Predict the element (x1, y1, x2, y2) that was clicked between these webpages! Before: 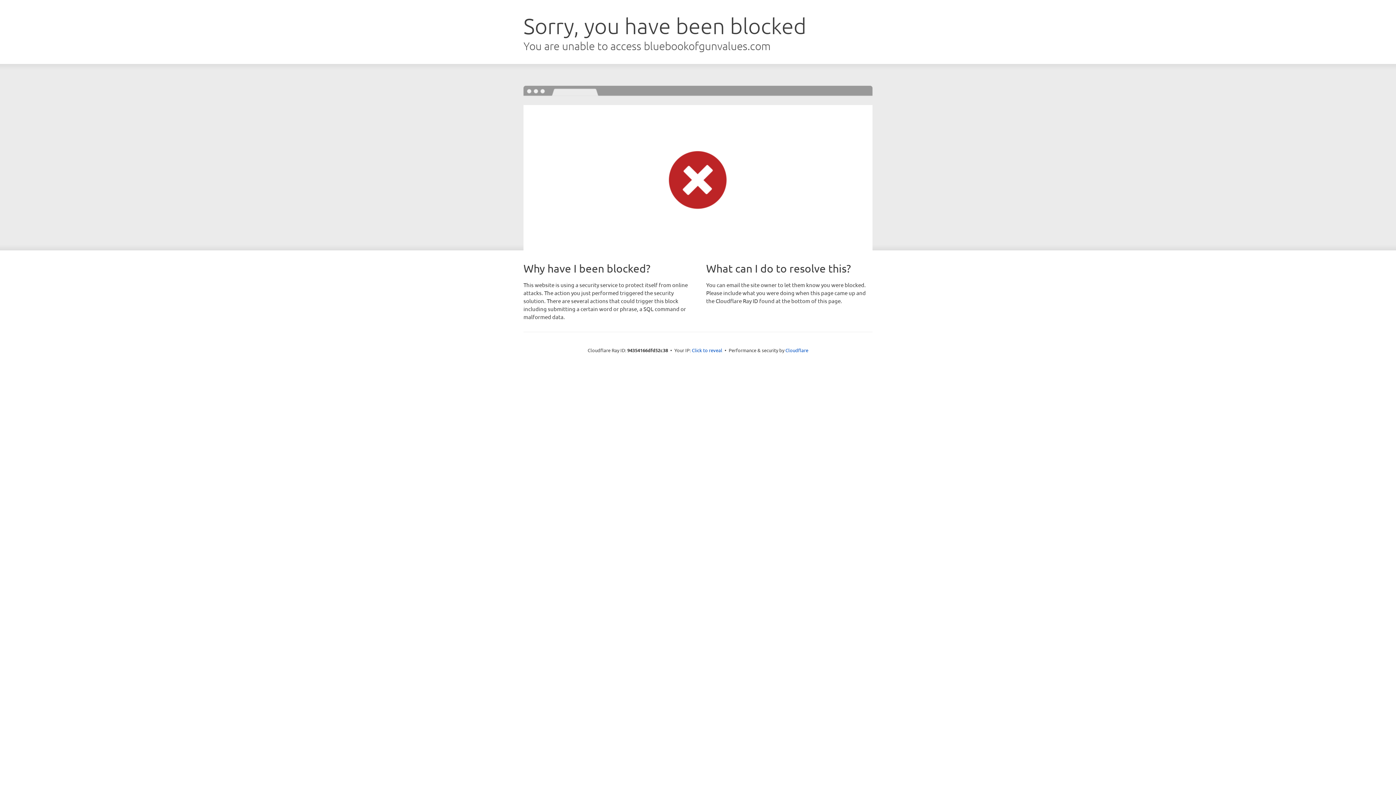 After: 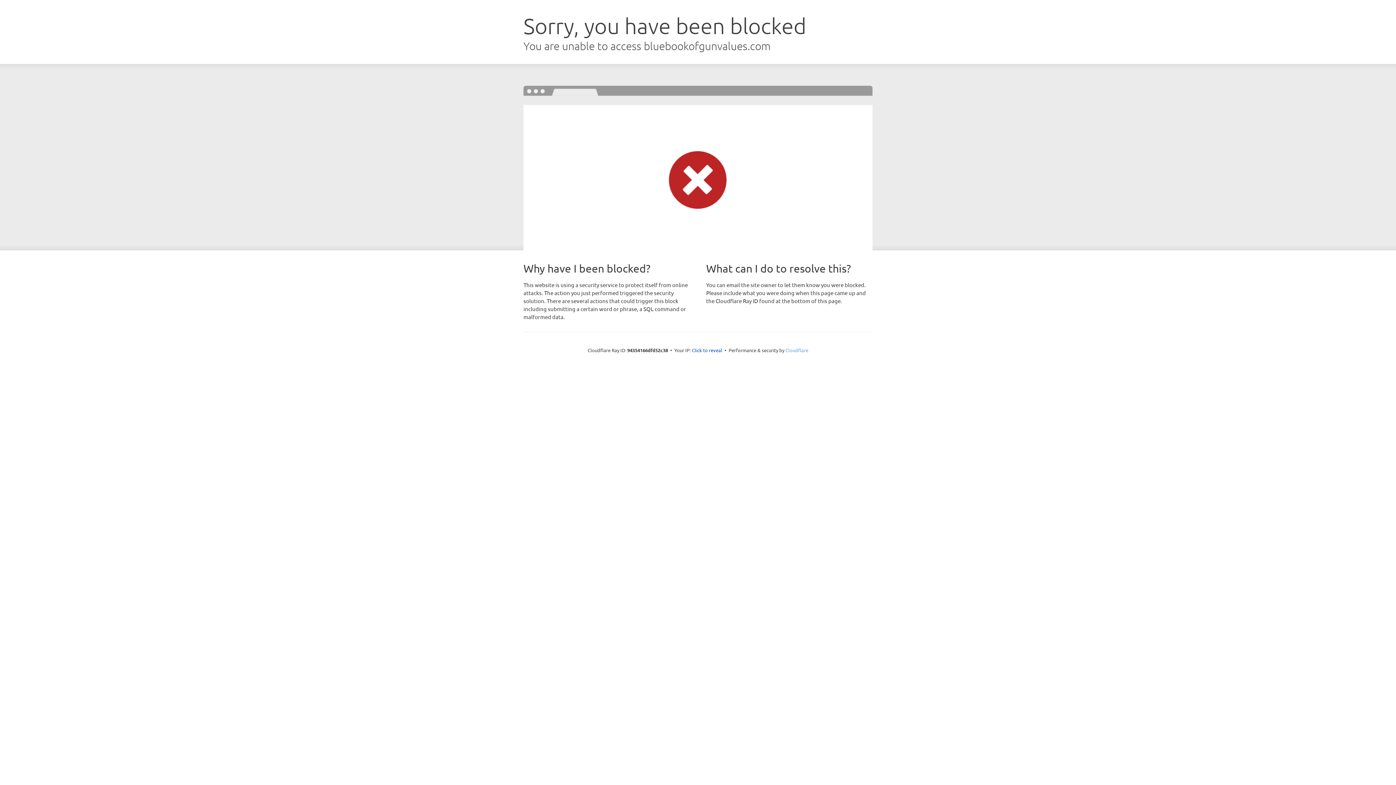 Action: label: Cloudflare bbox: (785, 347, 808, 353)